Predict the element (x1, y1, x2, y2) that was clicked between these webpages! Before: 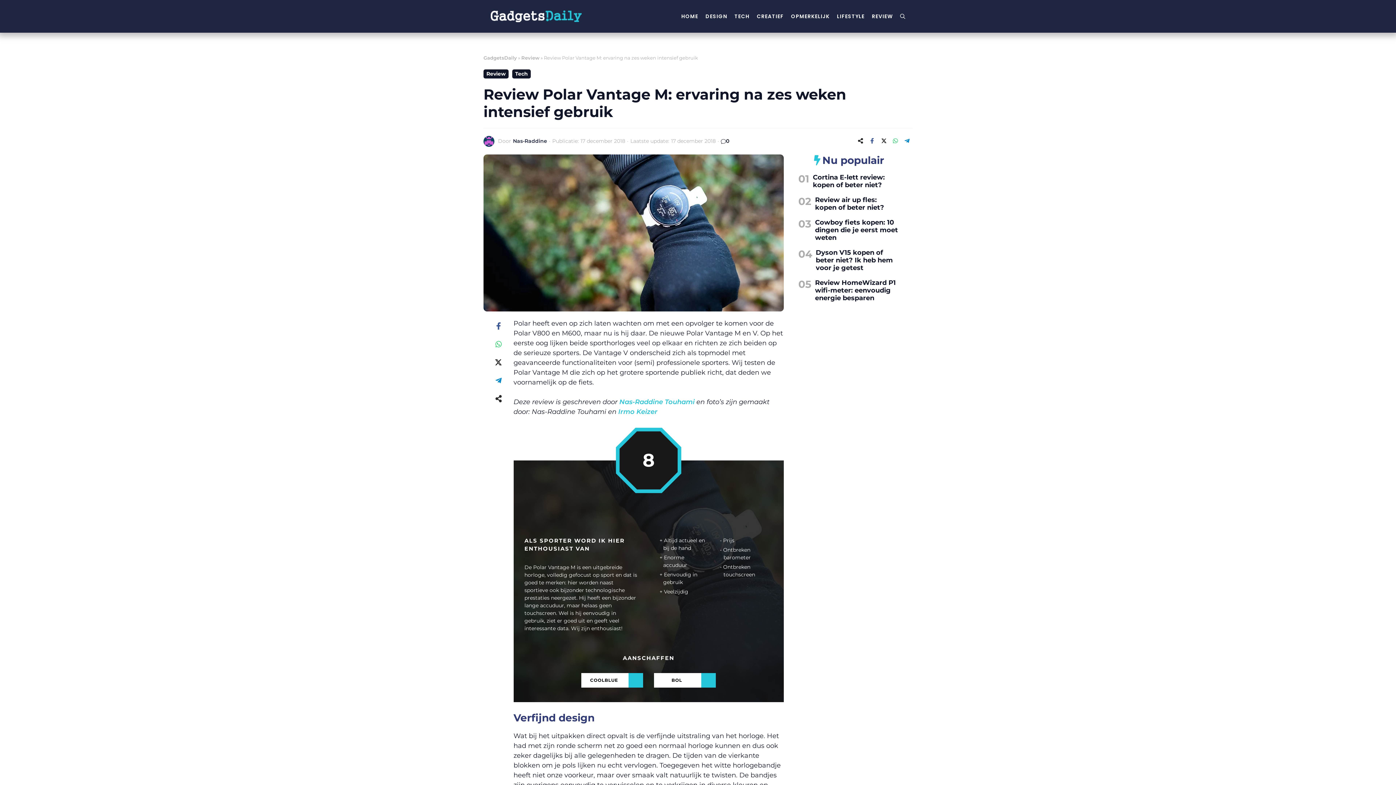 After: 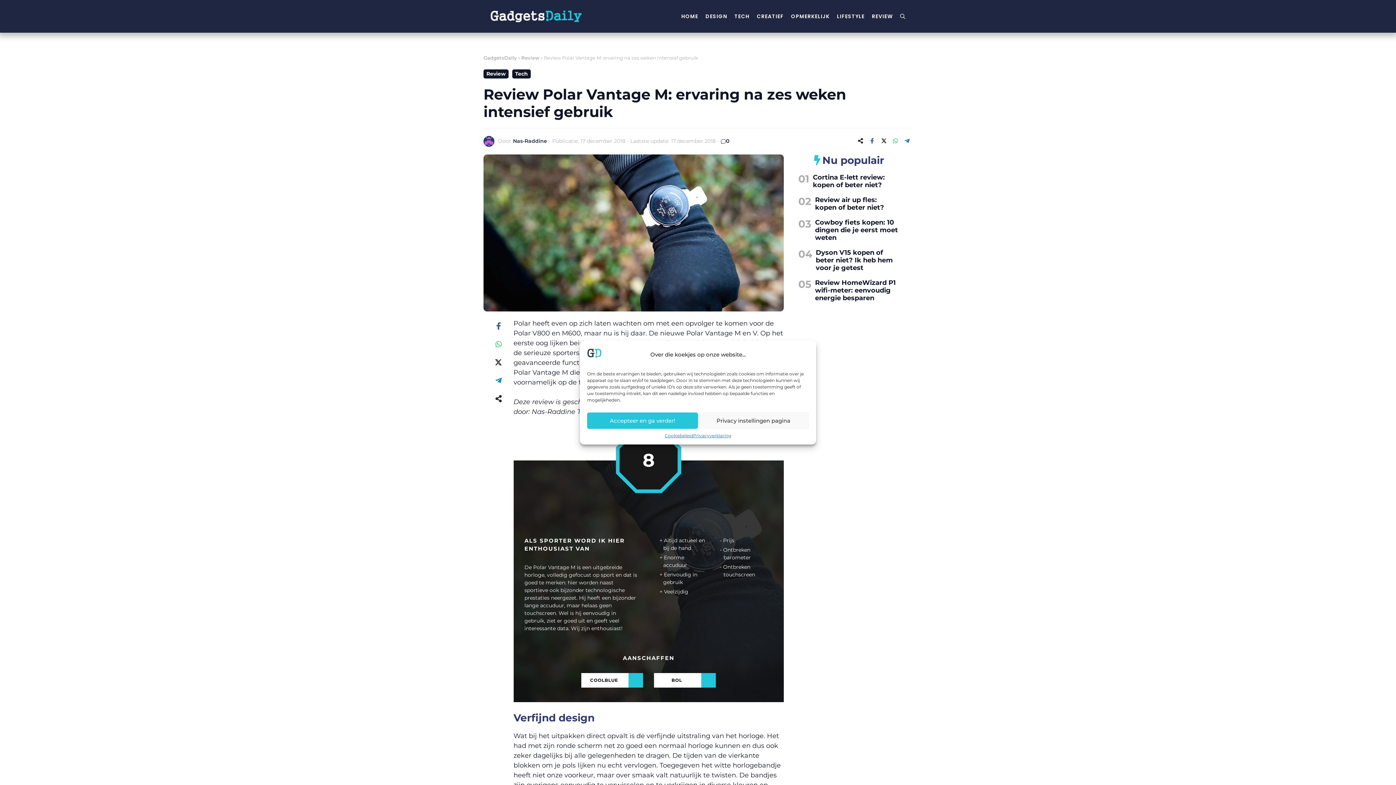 Action: label: Share on Telegram bbox: (901, 135, 912, 146)